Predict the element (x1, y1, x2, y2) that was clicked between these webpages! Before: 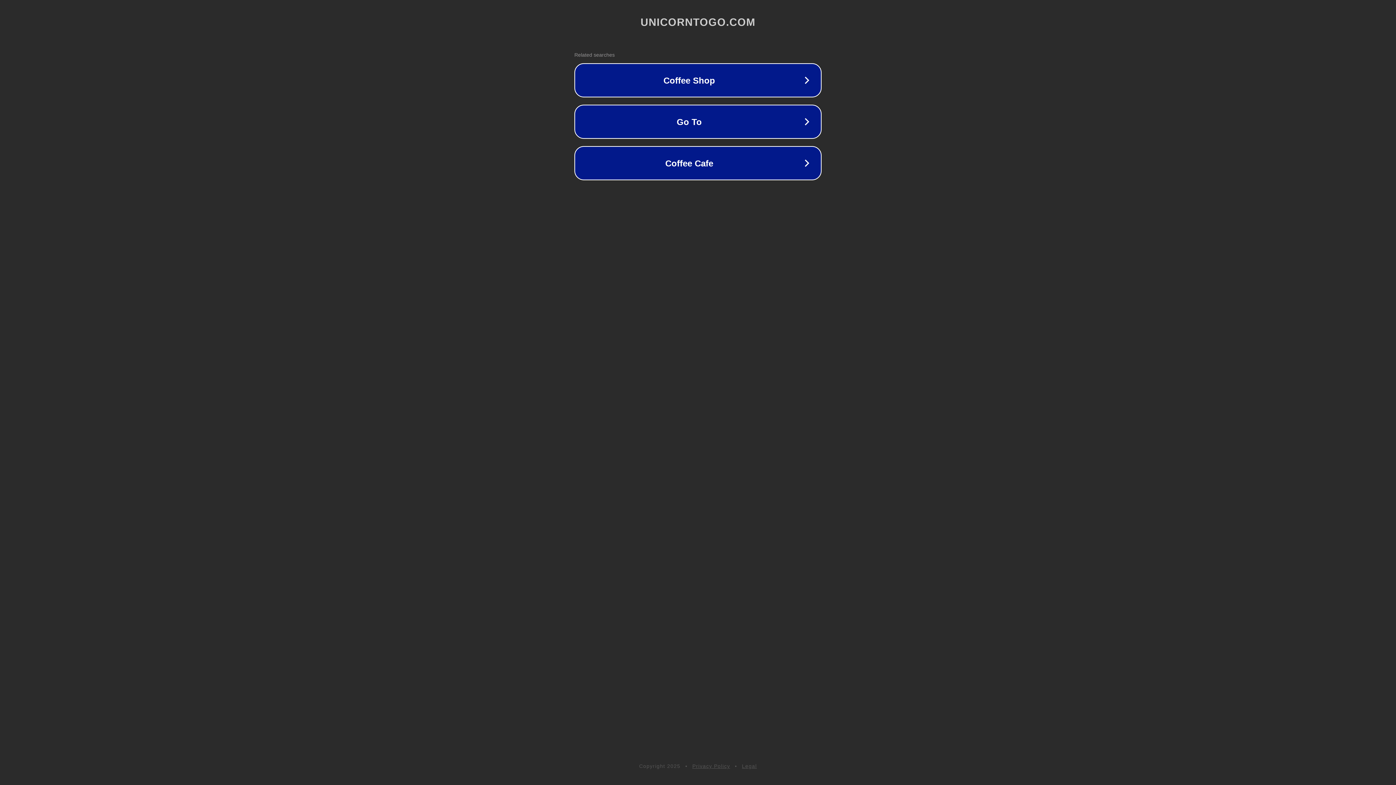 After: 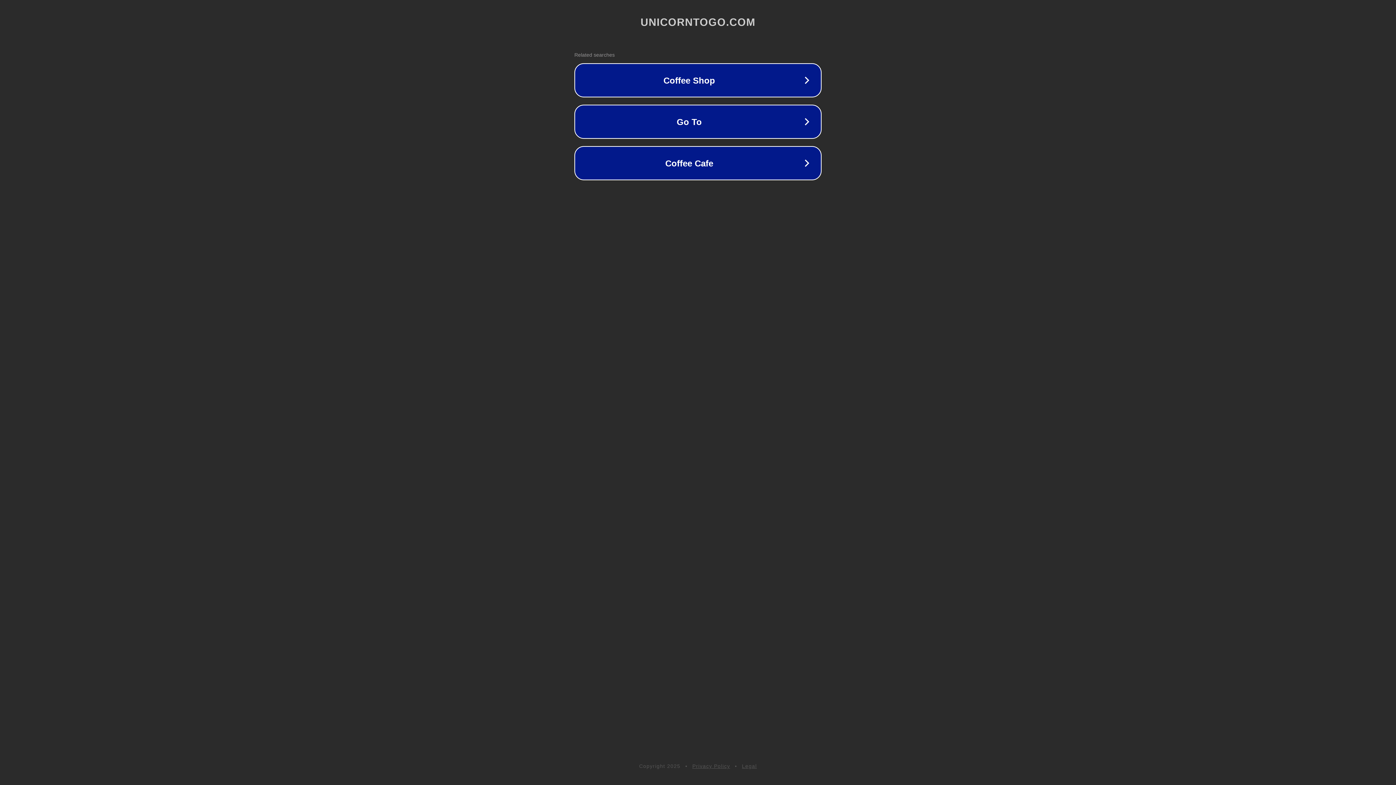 Action: label: Legal bbox: (742, 763, 757, 769)